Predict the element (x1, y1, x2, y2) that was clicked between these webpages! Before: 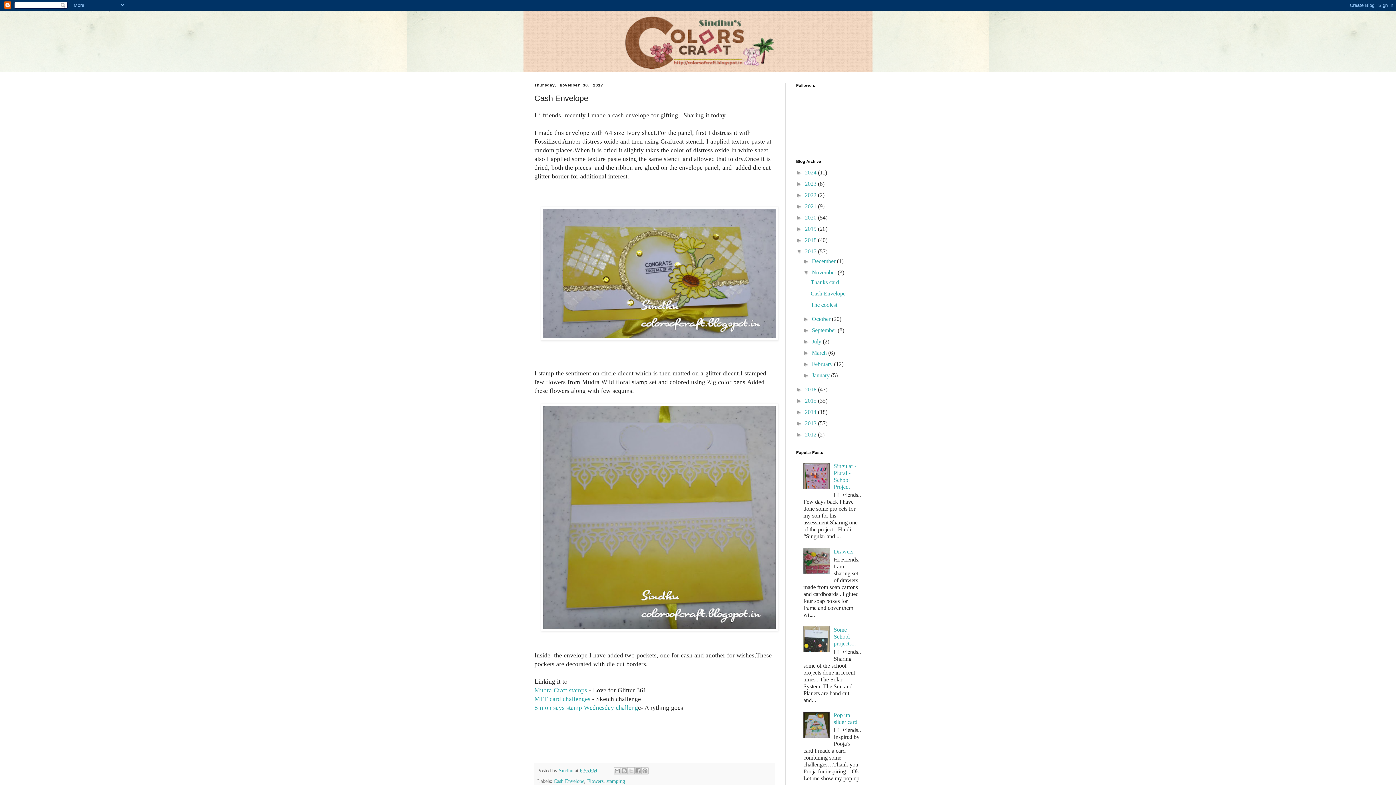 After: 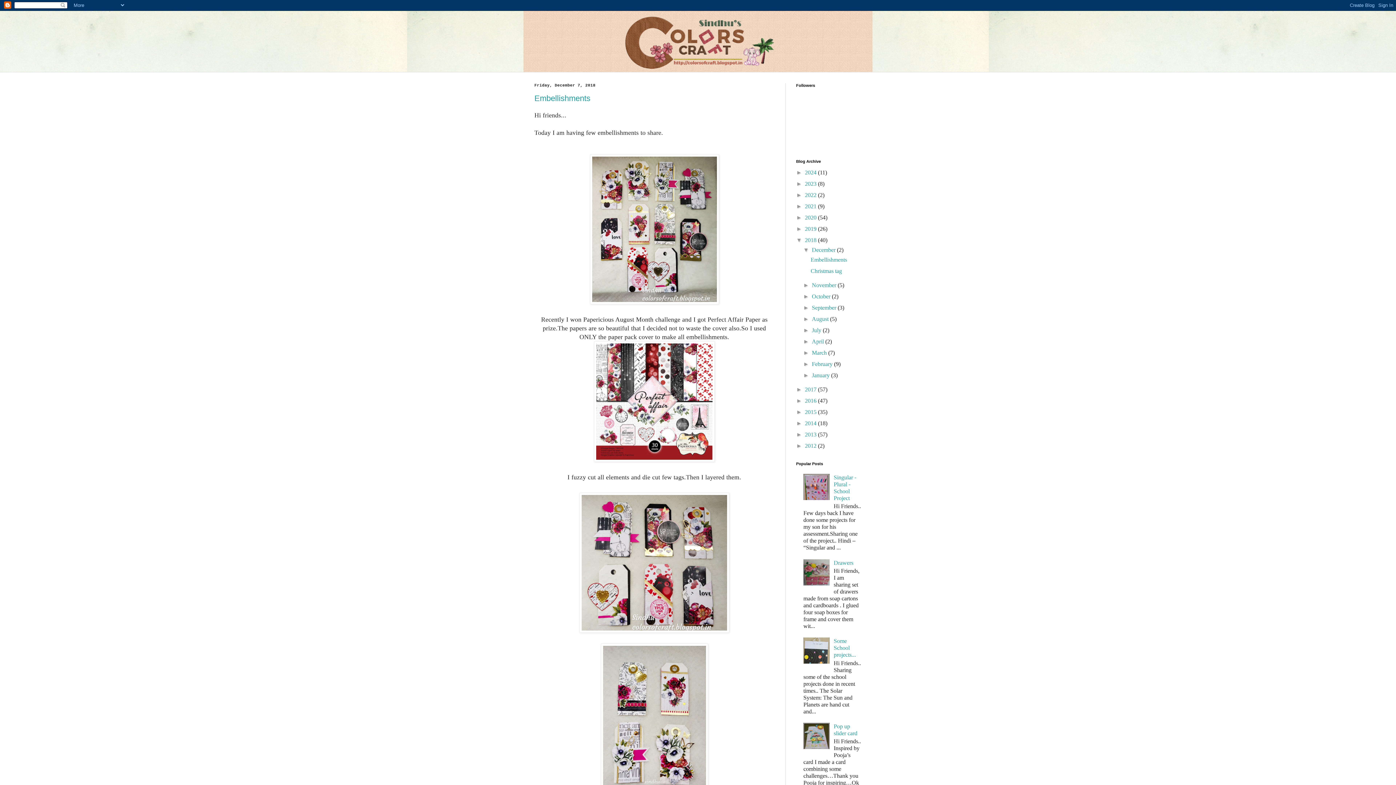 Action: bbox: (805, 237, 818, 243) label: 2018 